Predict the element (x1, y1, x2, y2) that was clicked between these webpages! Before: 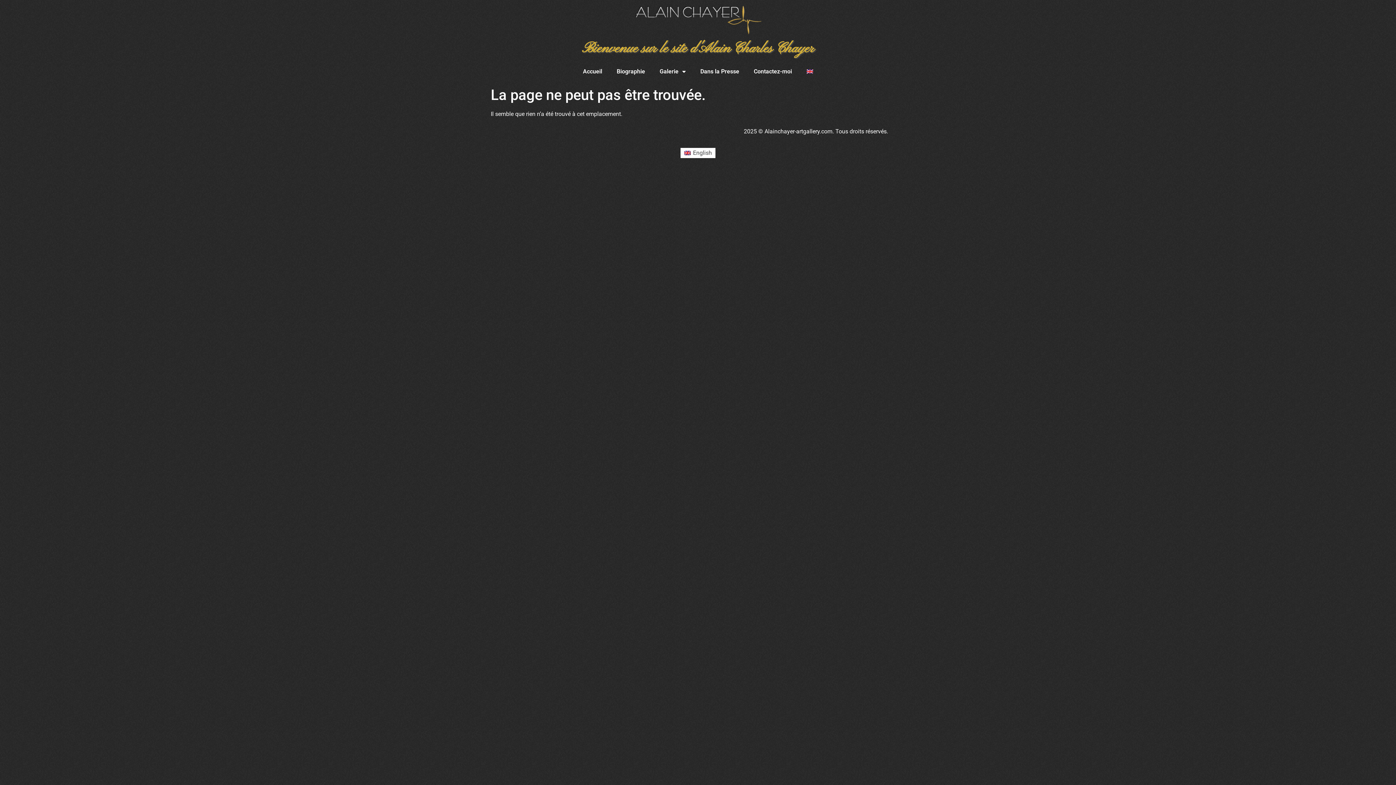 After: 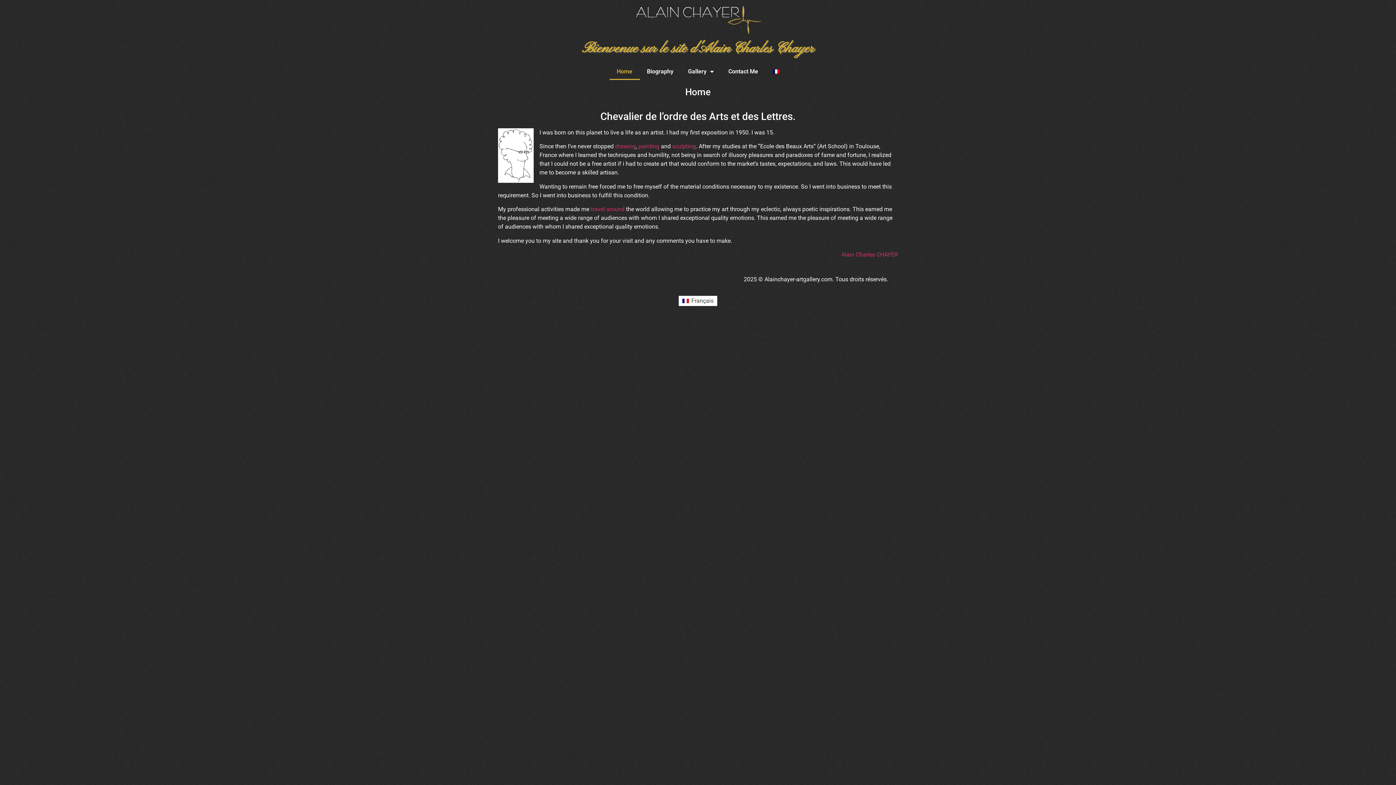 Action: bbox: (680, 147, 715, 158) label: English